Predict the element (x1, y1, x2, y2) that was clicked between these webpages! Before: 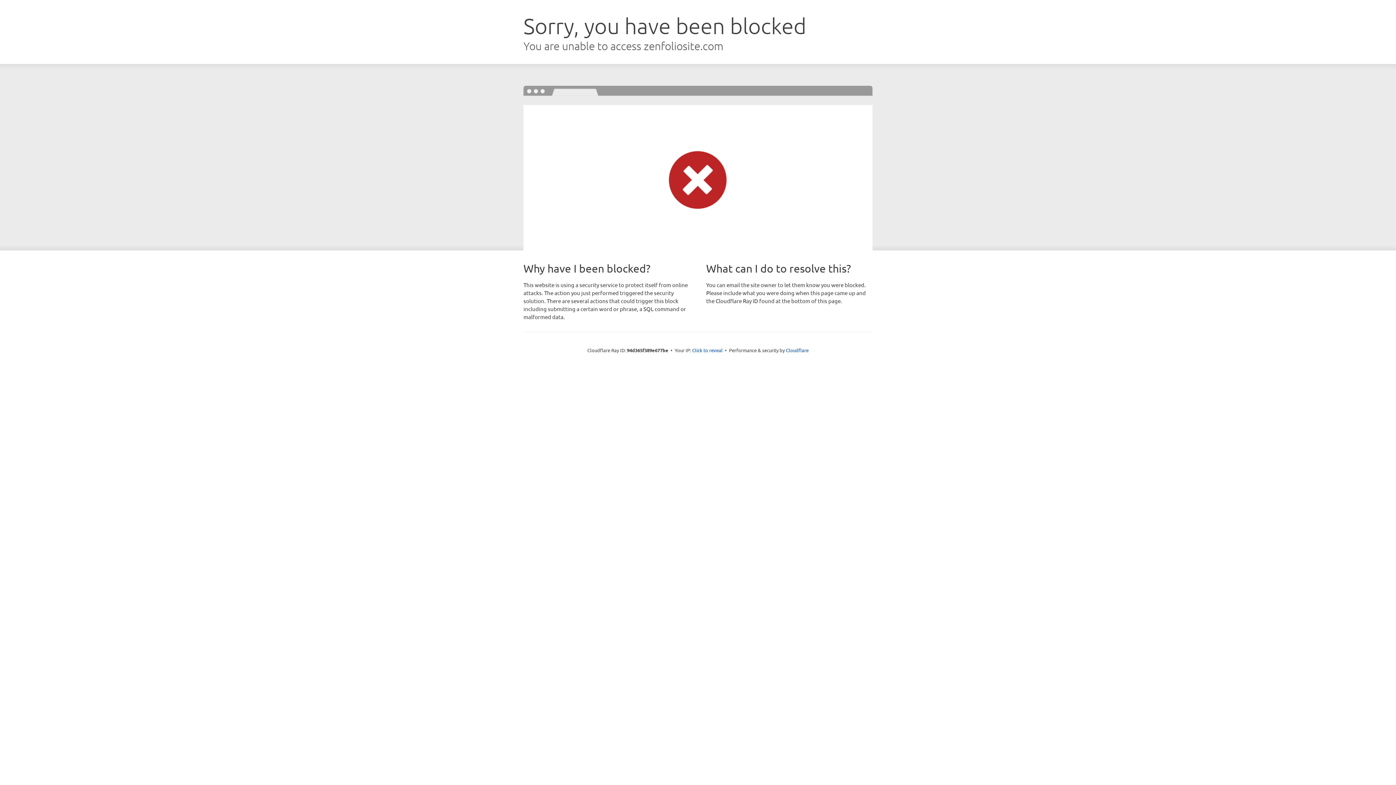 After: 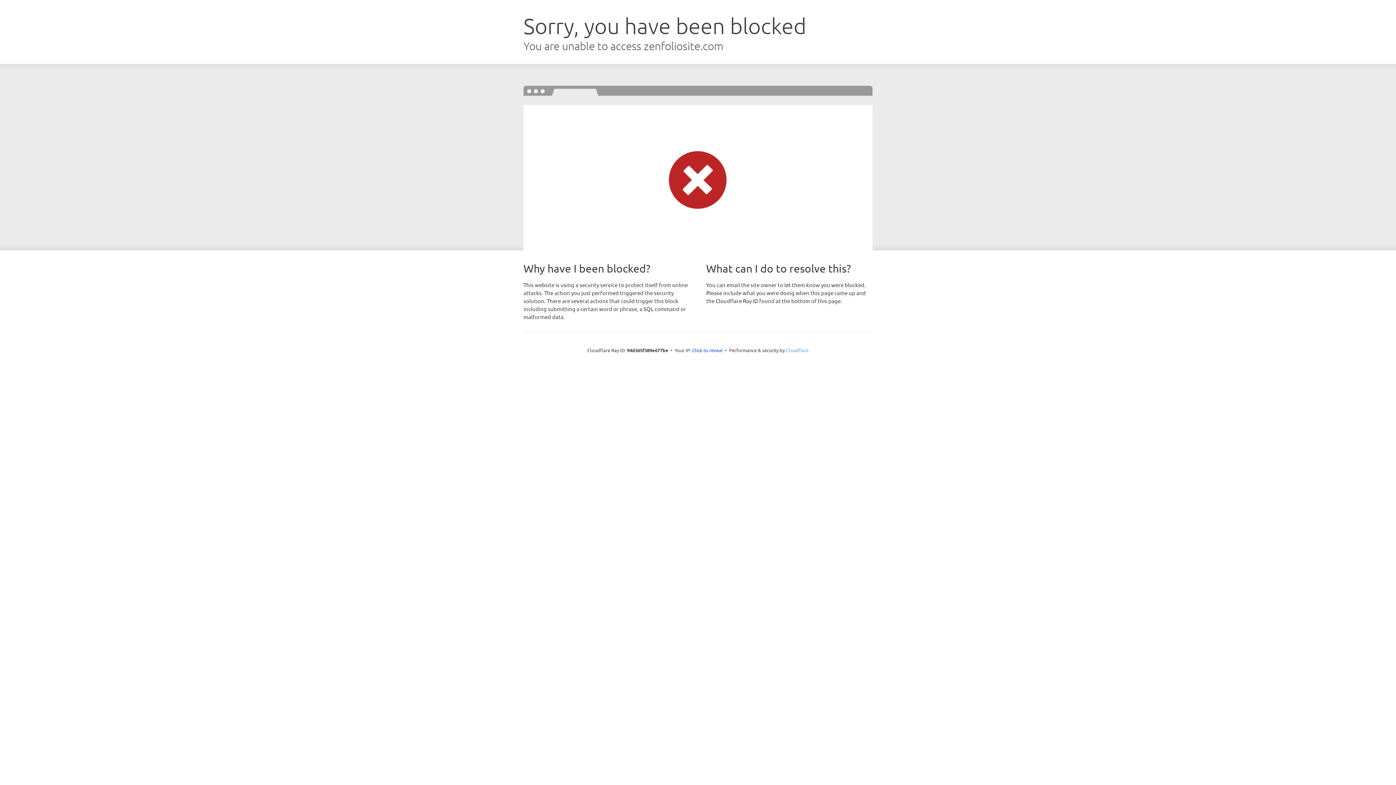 Action: bbox: (786, 347, 808, 353) label: Cloudflare